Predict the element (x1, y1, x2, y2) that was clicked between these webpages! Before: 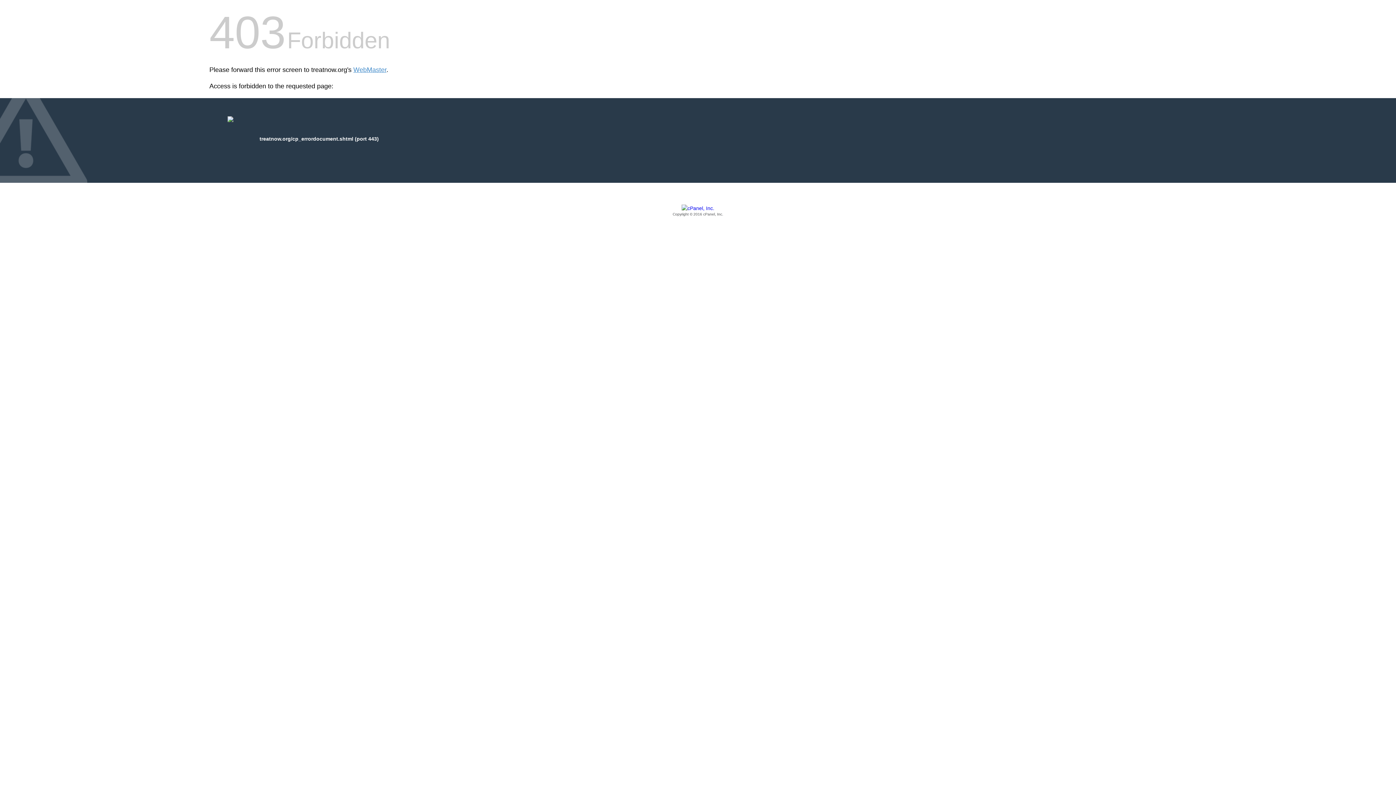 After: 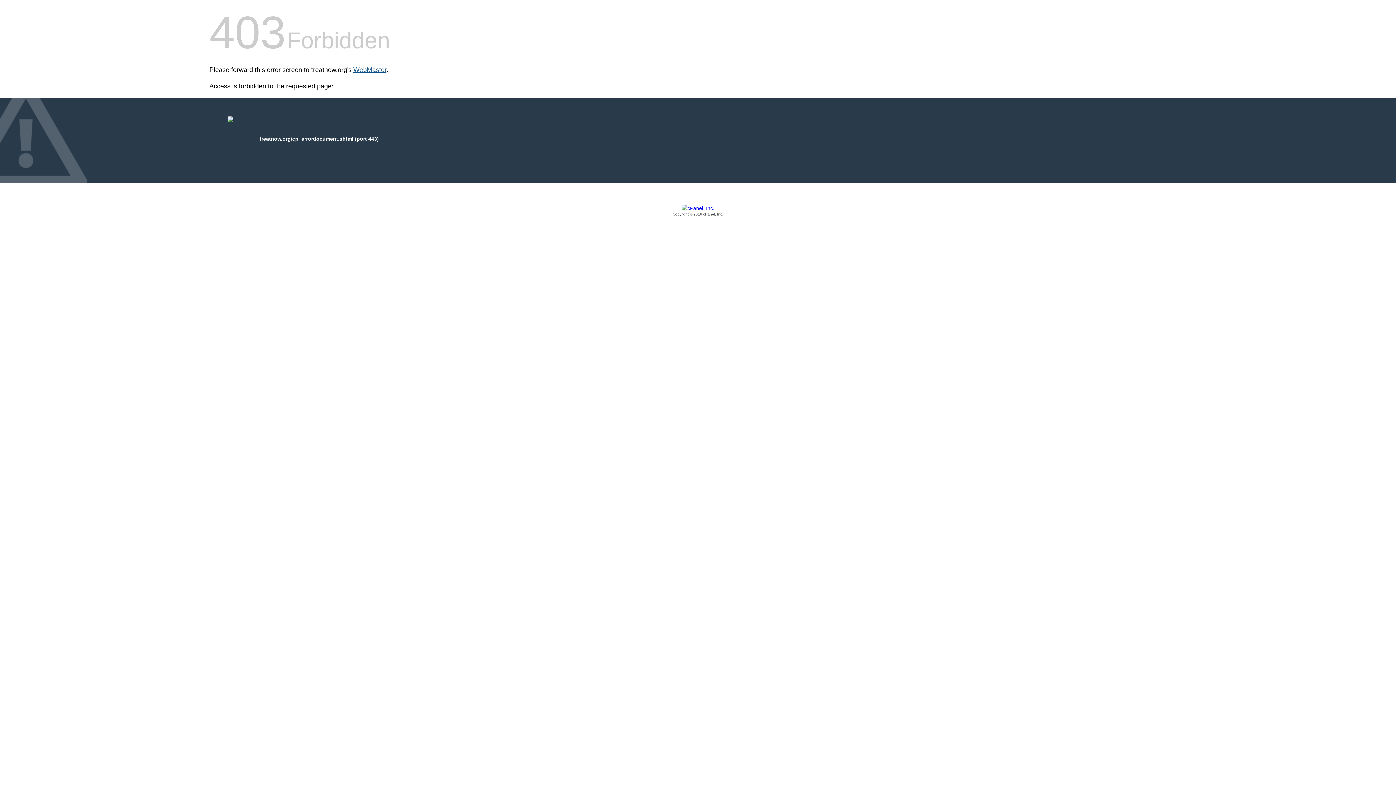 Action: bbox: (353, 66, 386, 73) label: WebMaster